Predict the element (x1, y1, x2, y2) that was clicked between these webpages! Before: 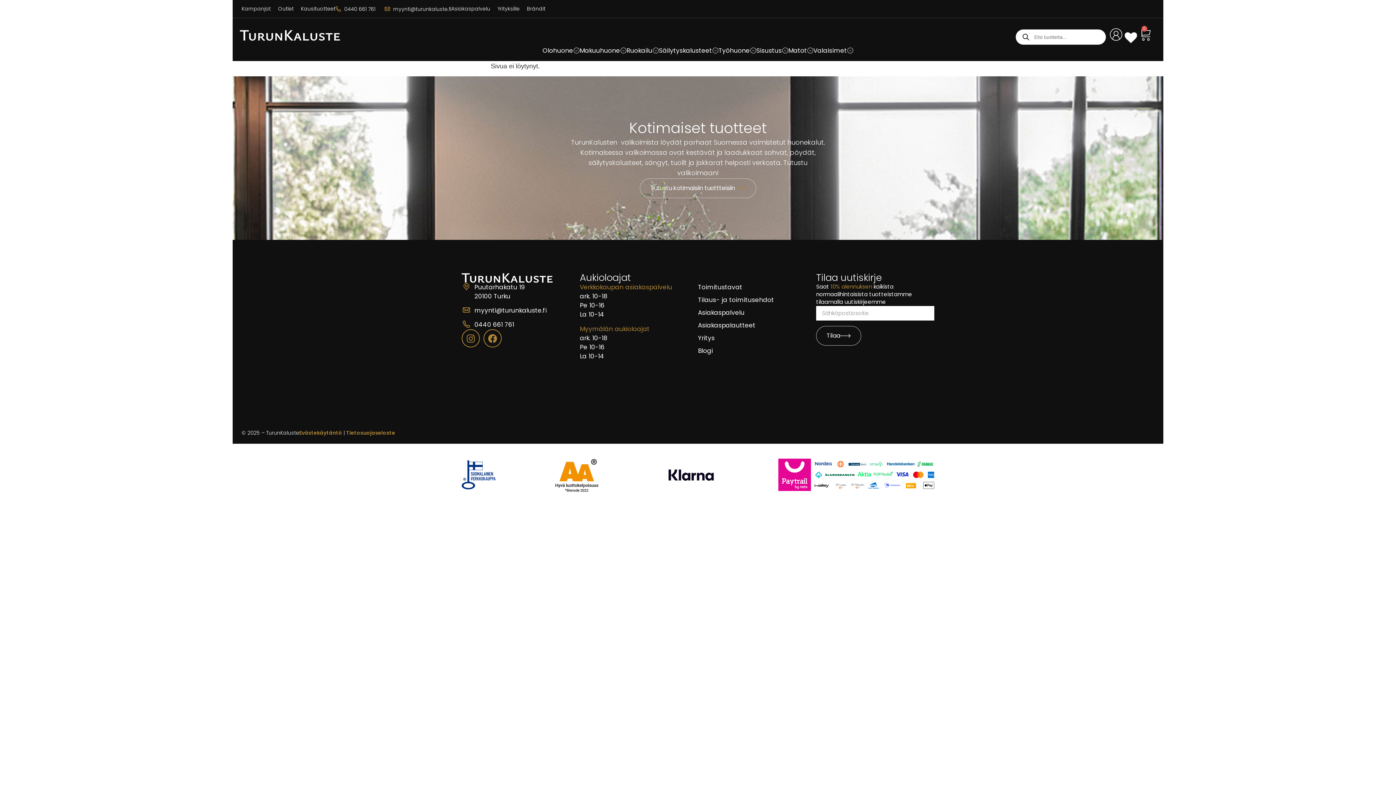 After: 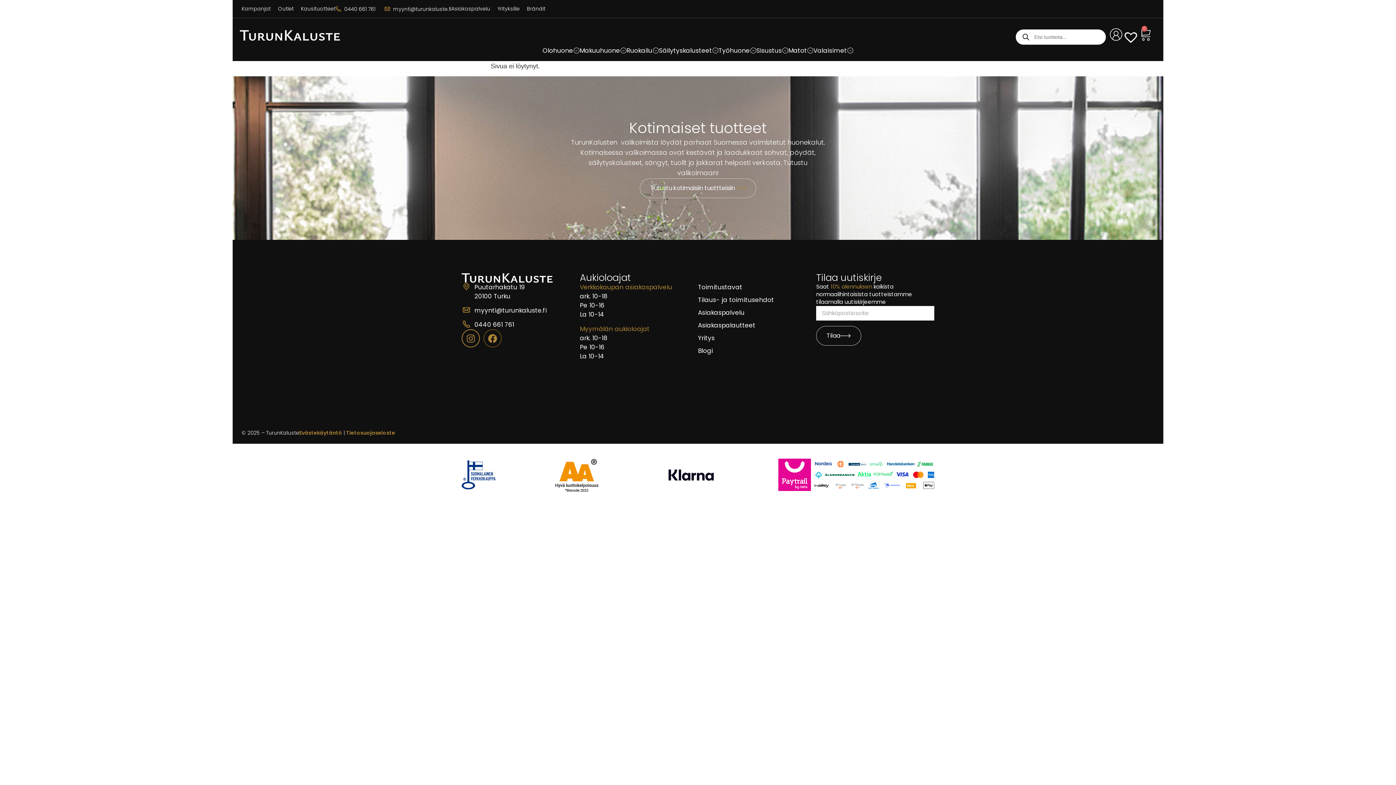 Action: bbox: (483, 329, 501, 347) label: Facebook